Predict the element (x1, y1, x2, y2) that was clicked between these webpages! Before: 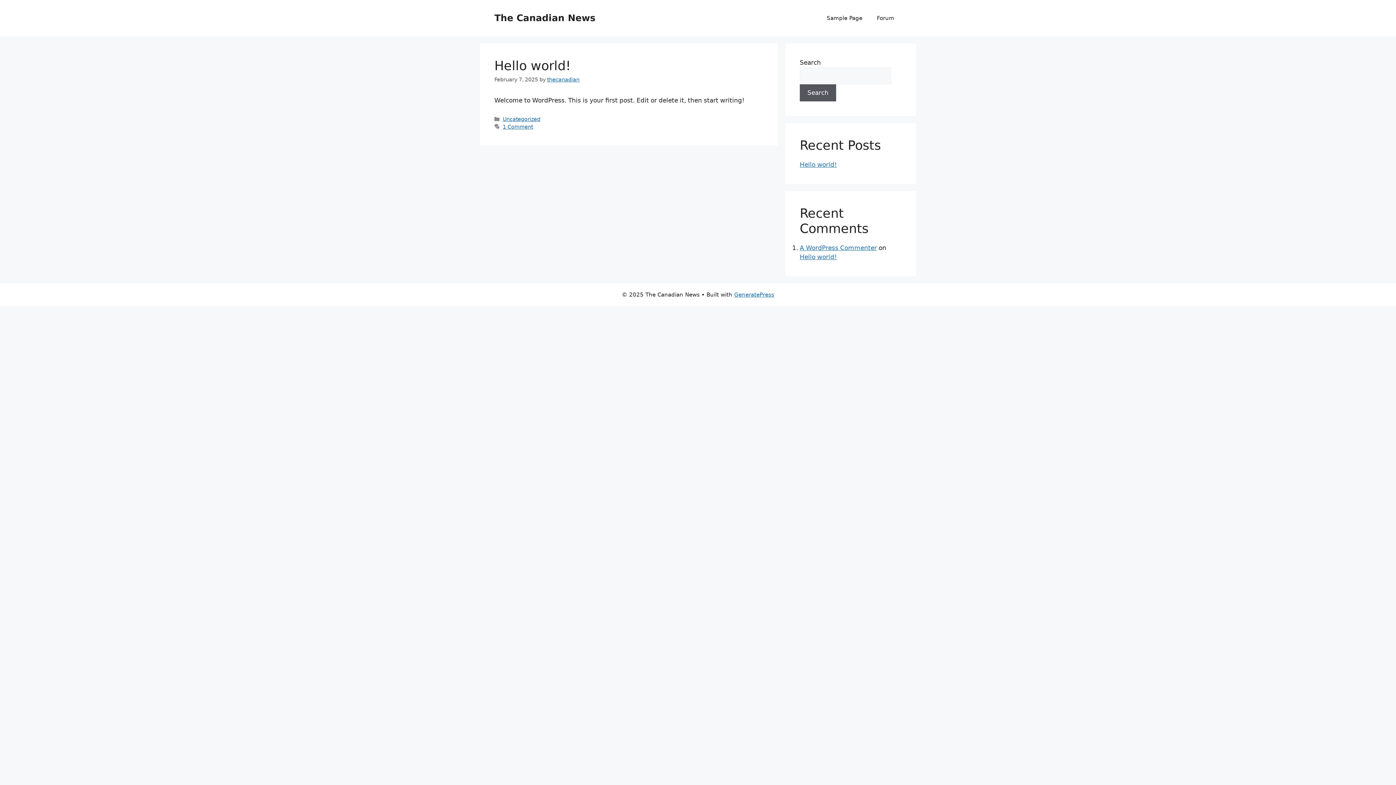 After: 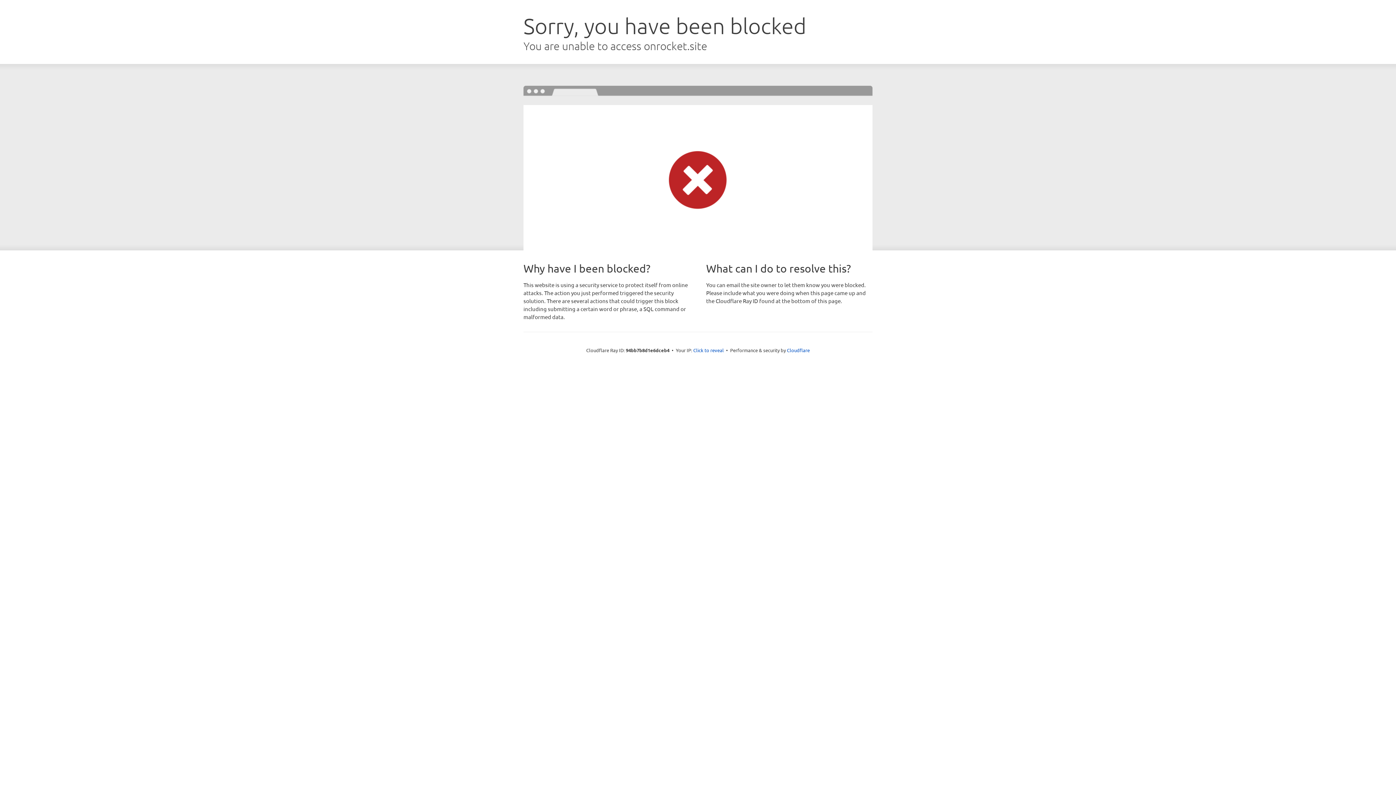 Action: bbox: (734, 291, 774, 298) label: GeneratePress